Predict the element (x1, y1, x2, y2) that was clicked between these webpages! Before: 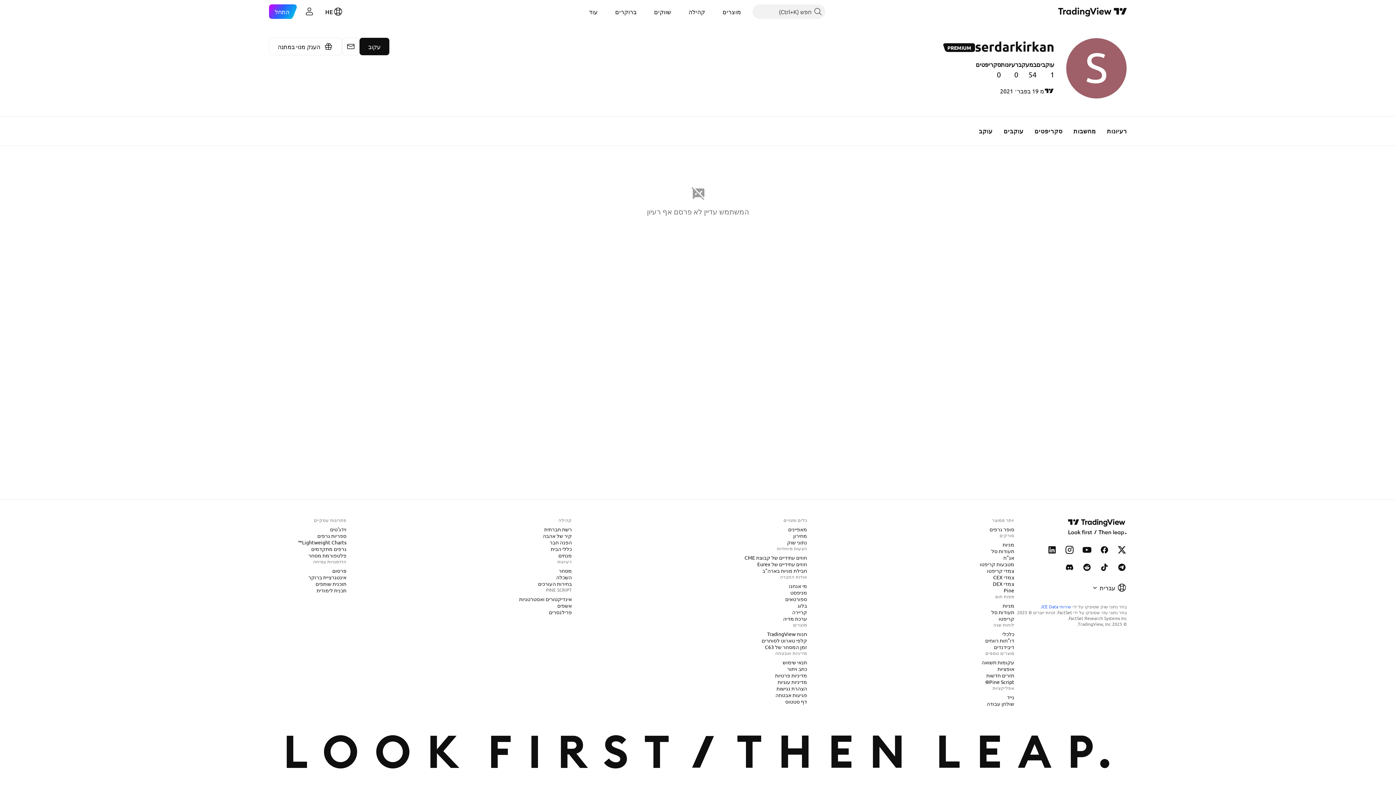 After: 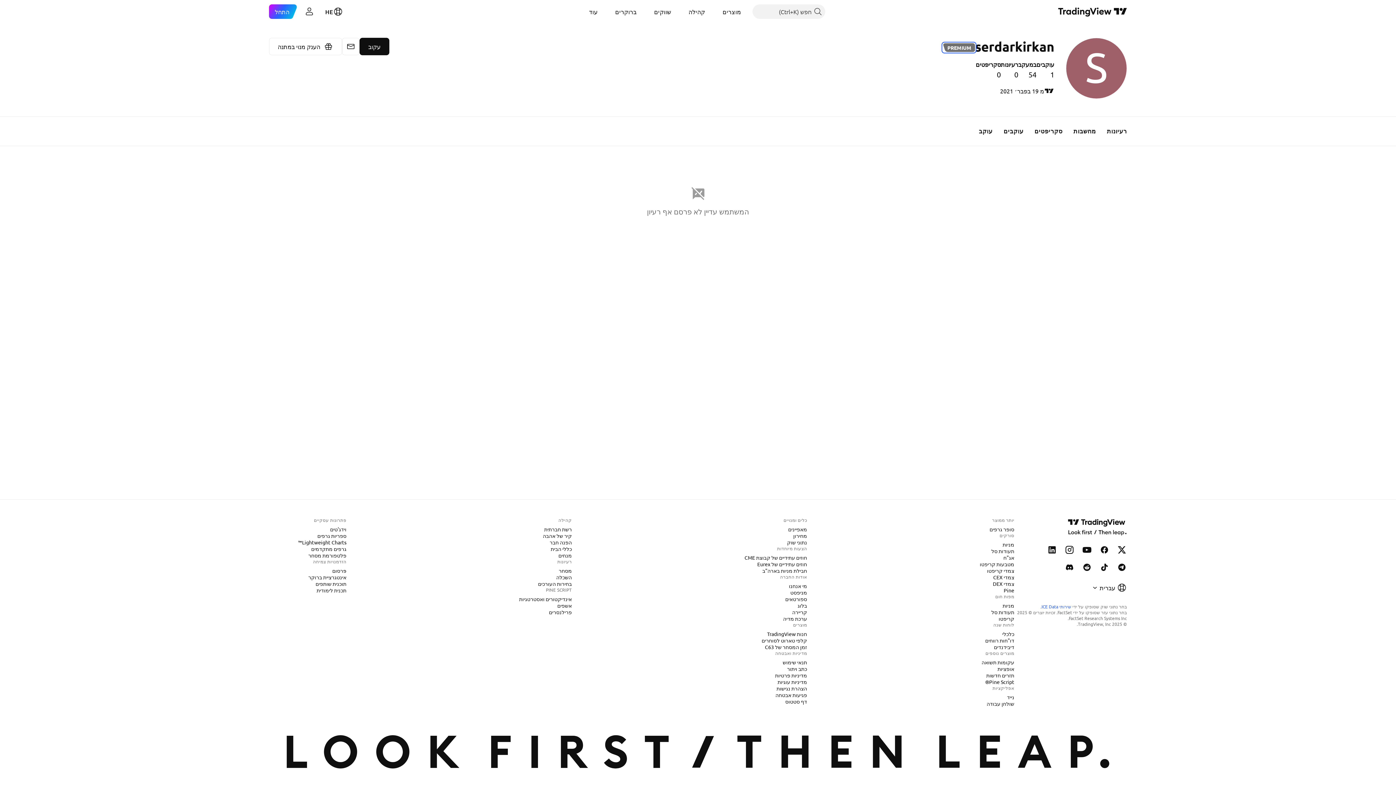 Action: bbox: (943, 43, 975, 52) label: PREMIUM